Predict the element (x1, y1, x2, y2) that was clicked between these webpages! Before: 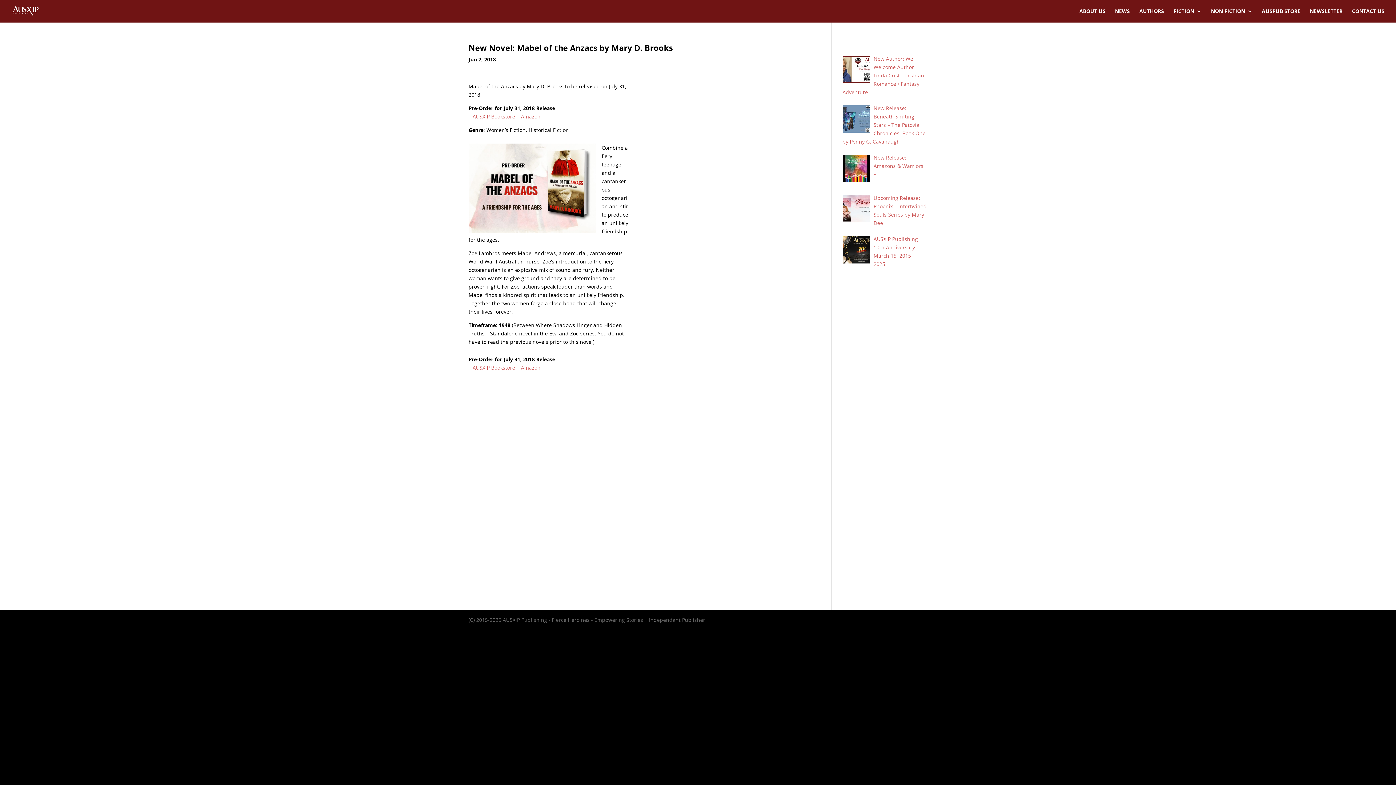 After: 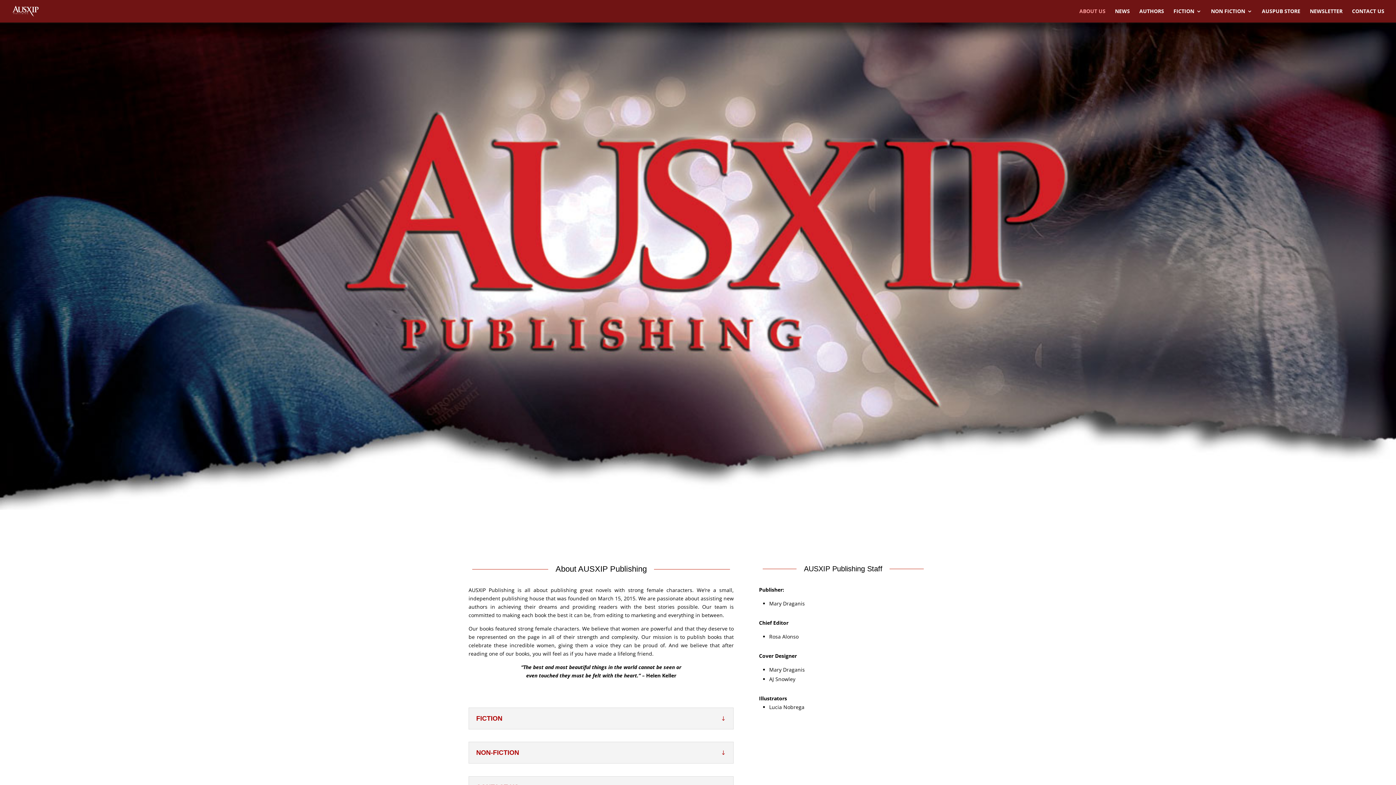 Action: label: ABOUT US bbox: (1079, 8, 1105, 22)